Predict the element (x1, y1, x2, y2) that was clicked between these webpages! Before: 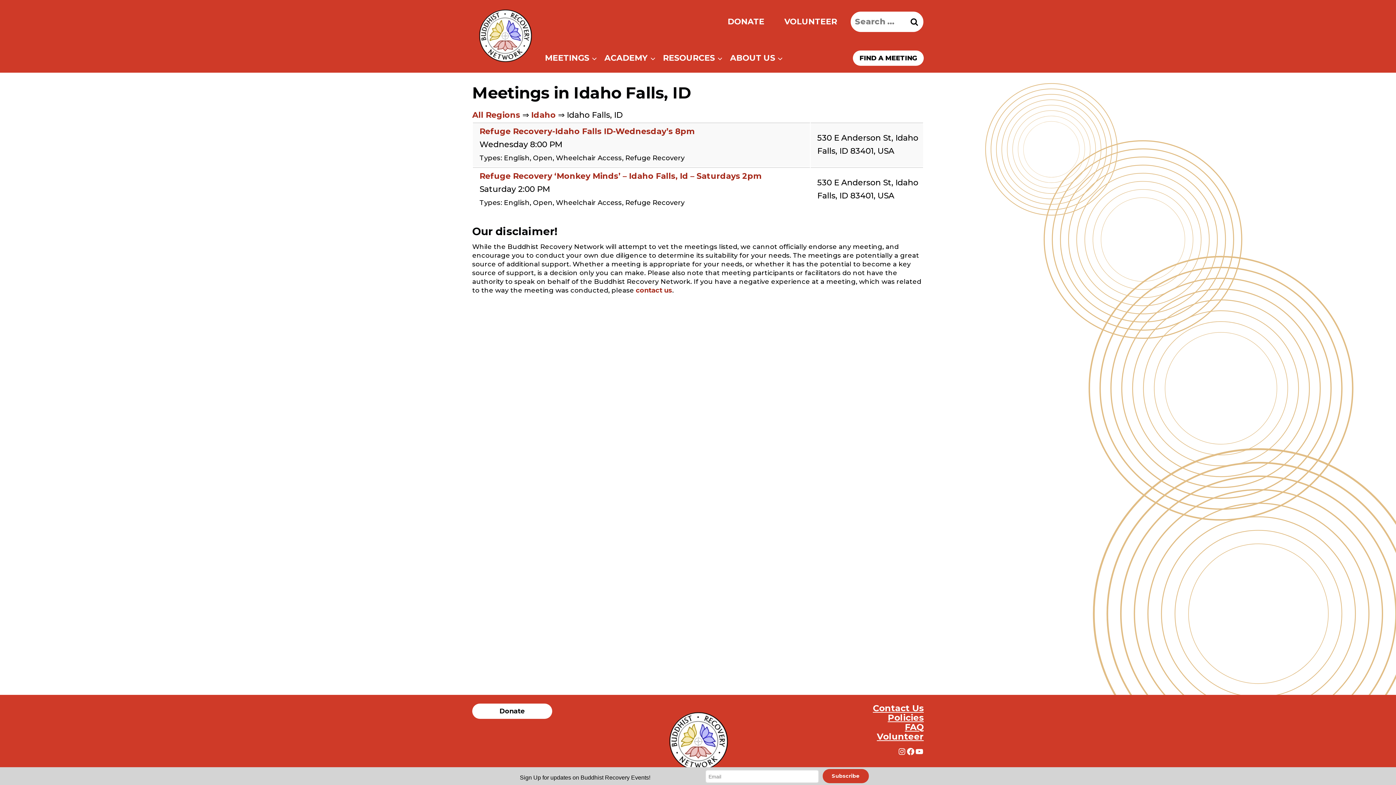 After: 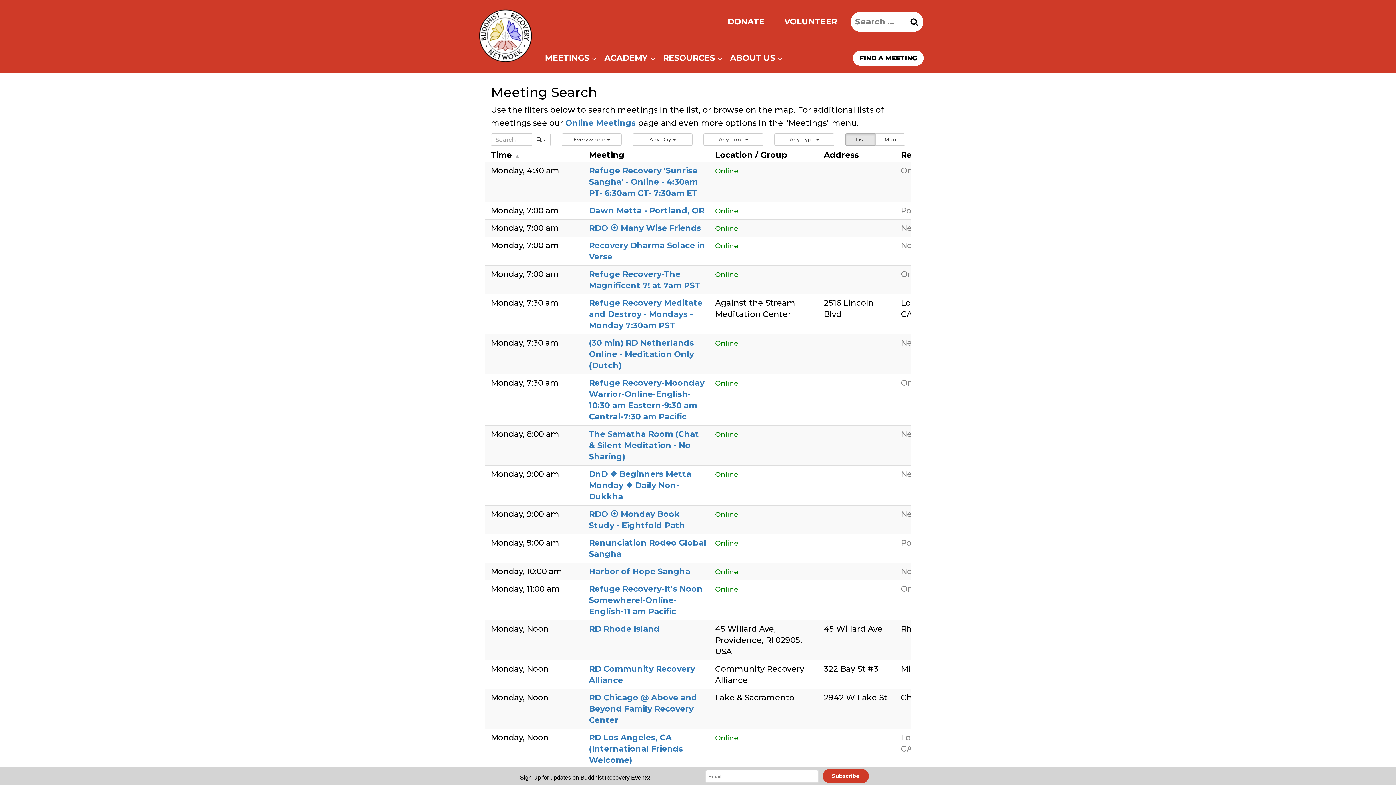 Action: label: FIND A MEETING bbox: (853, 50, 924, 65)